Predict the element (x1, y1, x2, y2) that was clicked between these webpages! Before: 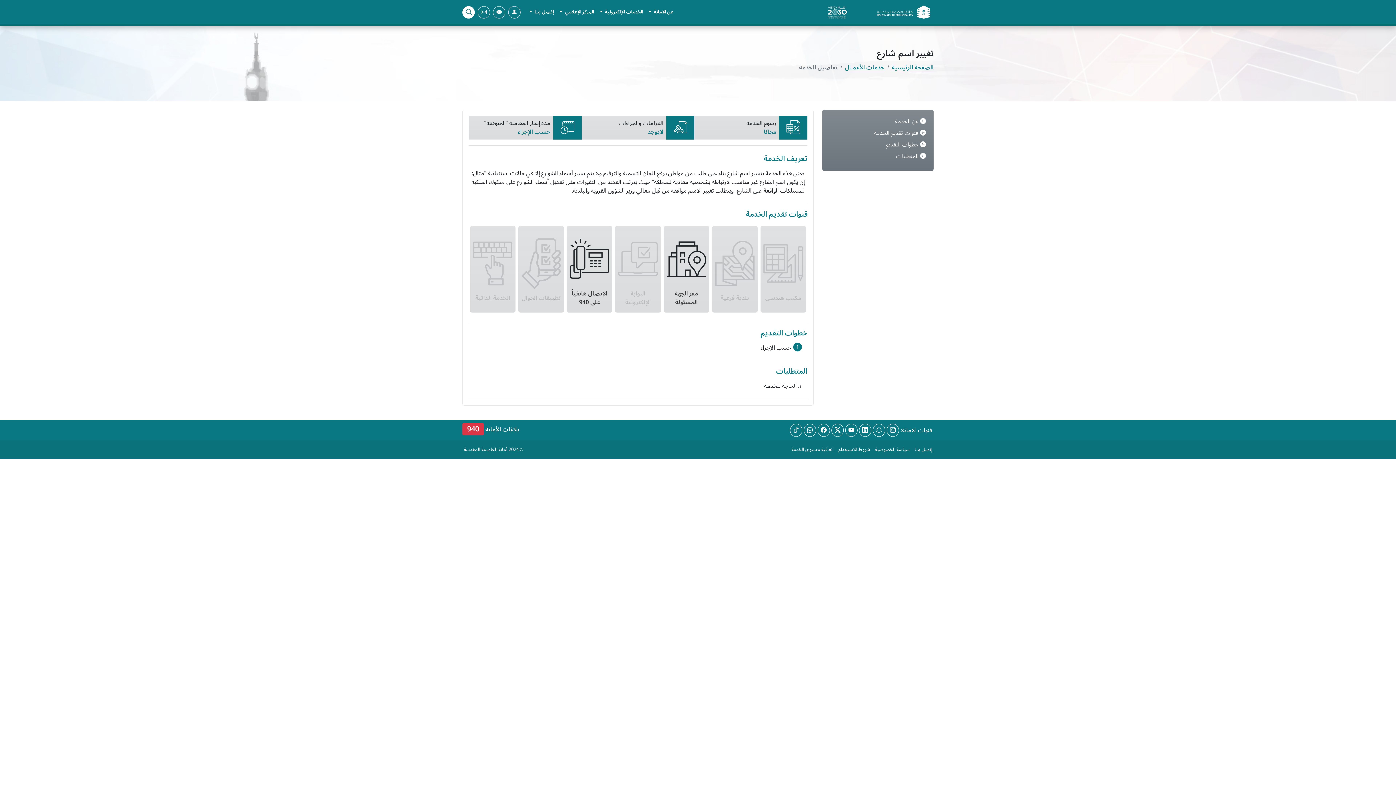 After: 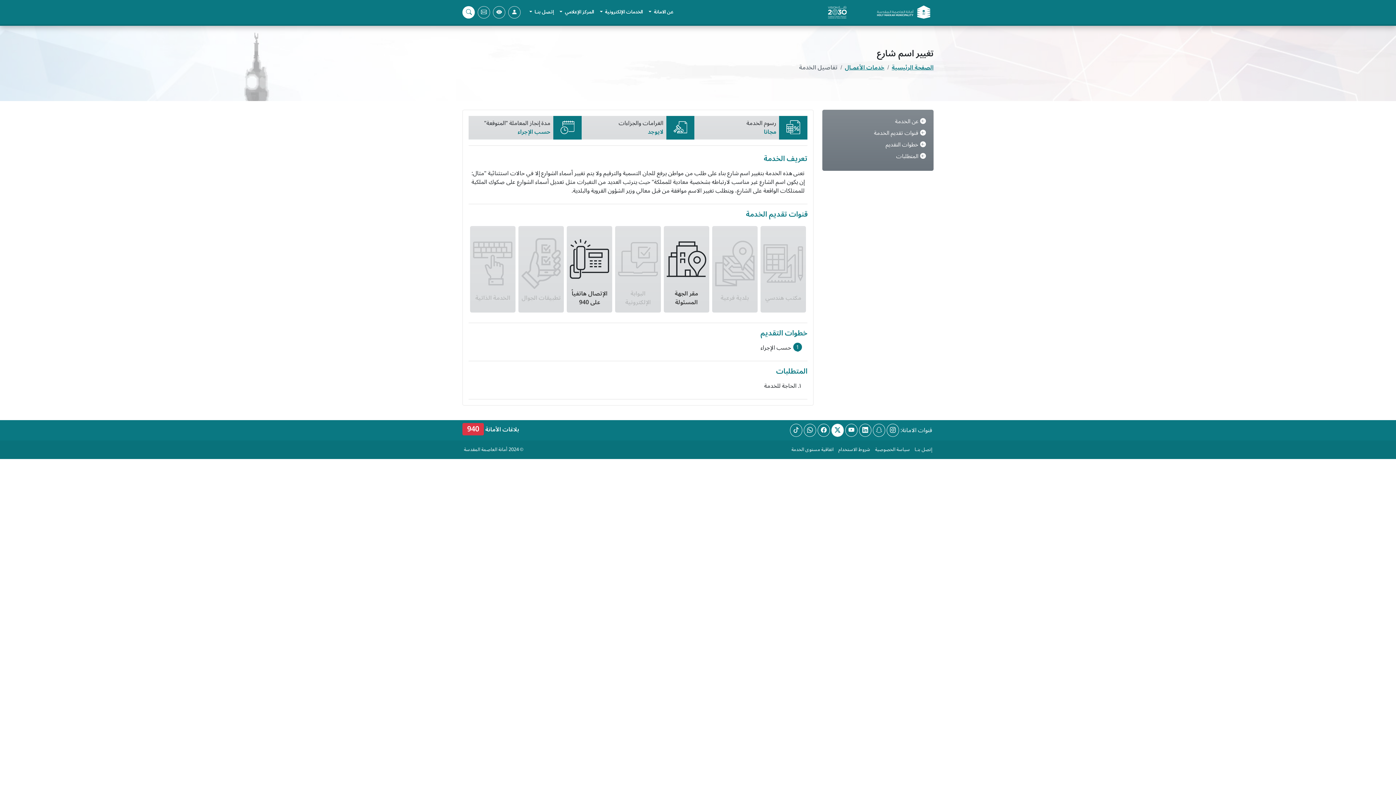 Action: bbox: (831, 424, 844, 437)